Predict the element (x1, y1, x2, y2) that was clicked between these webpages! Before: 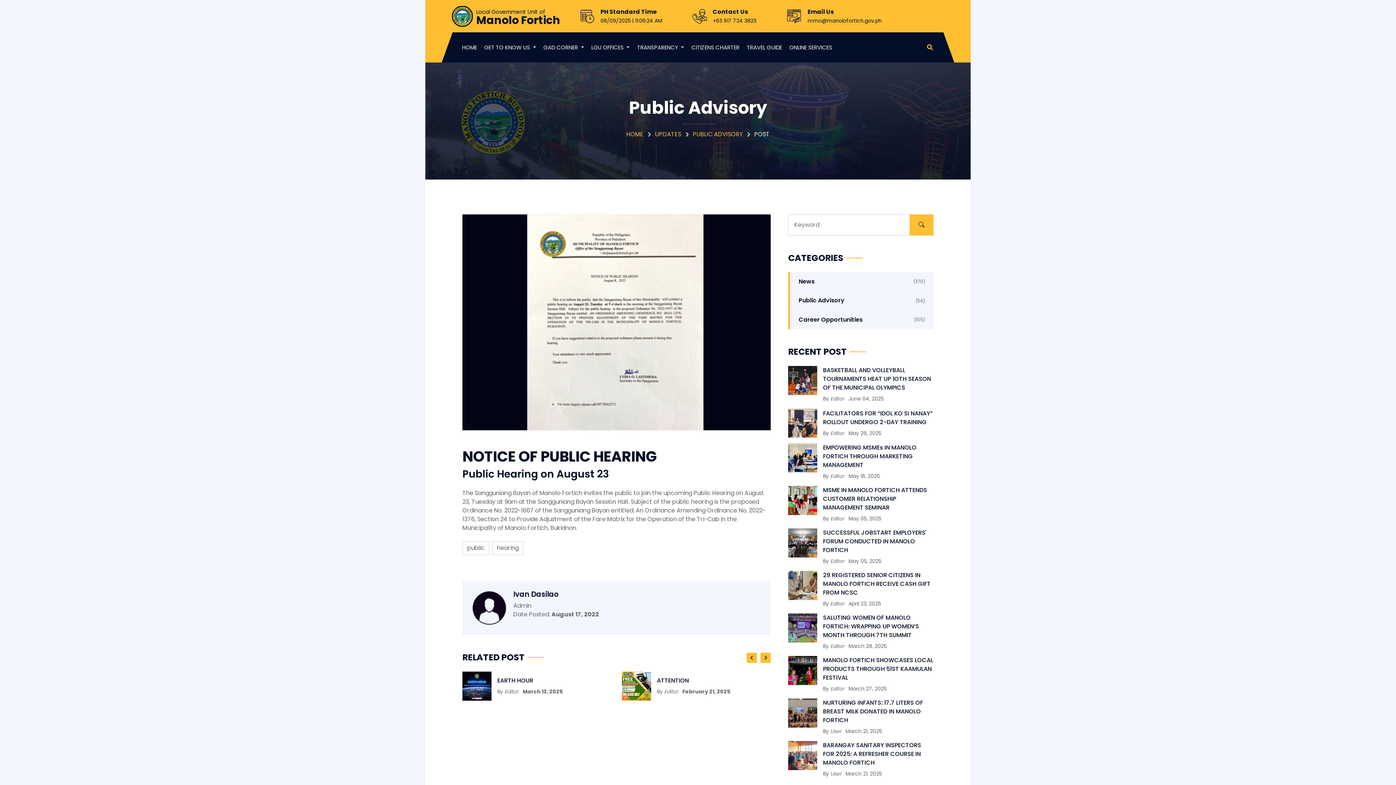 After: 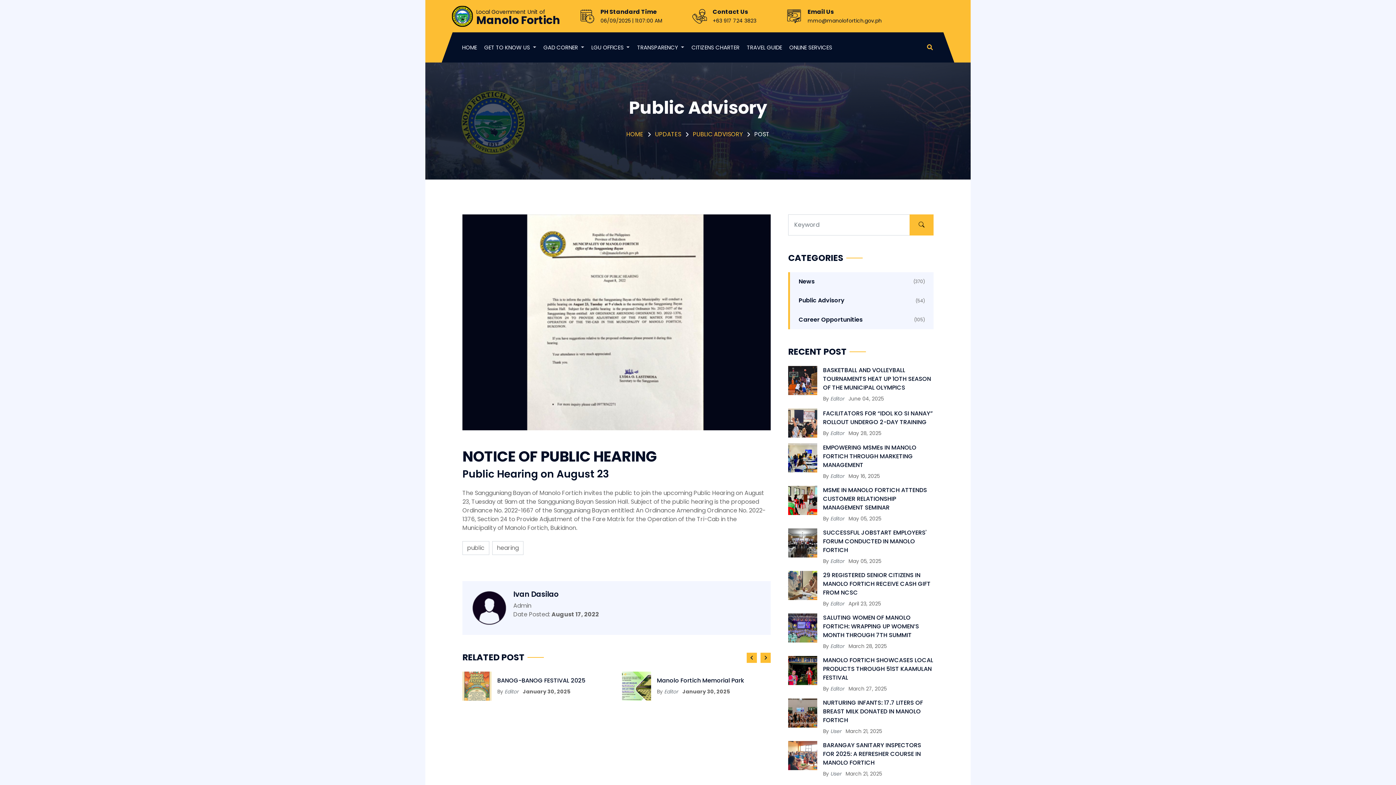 Action: label: Editor bbox: (830, 685, 844, 692)